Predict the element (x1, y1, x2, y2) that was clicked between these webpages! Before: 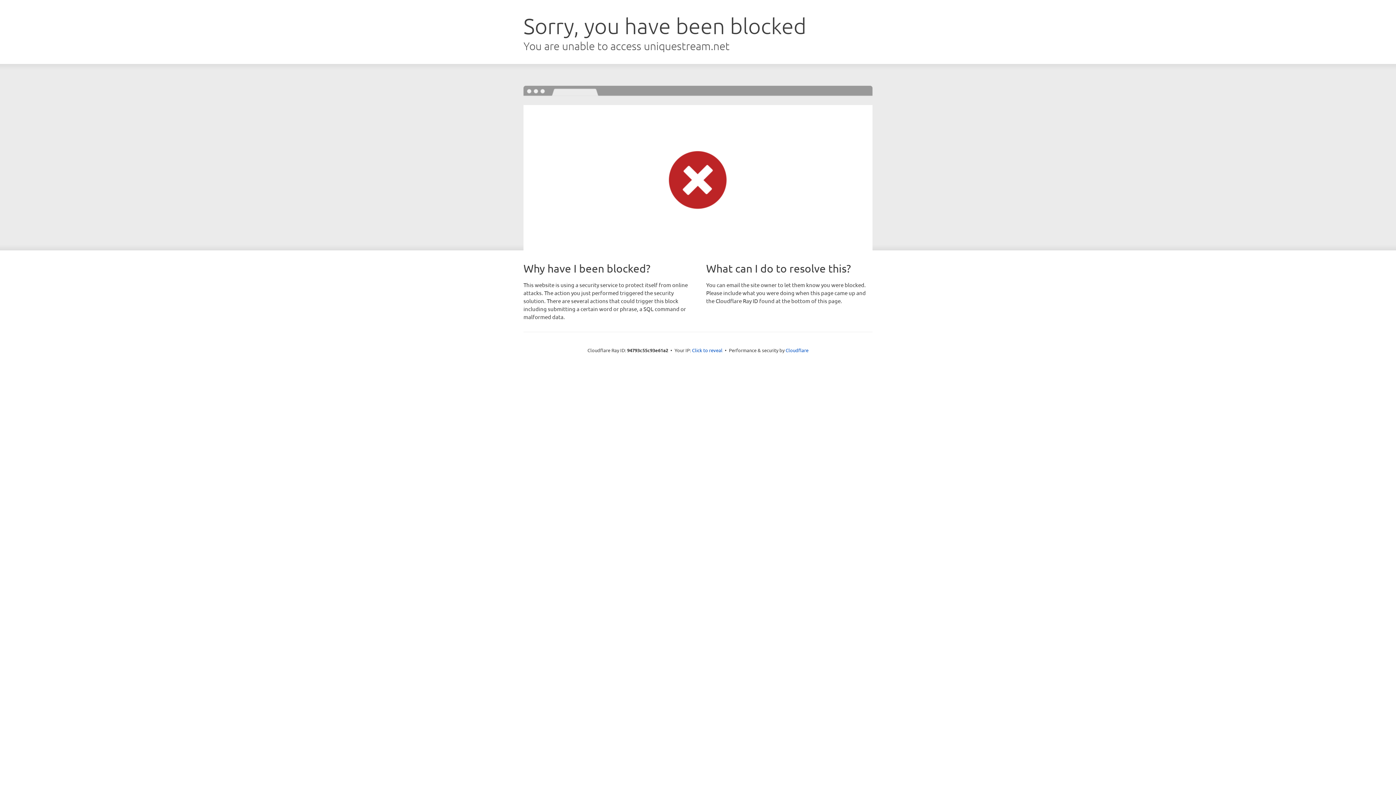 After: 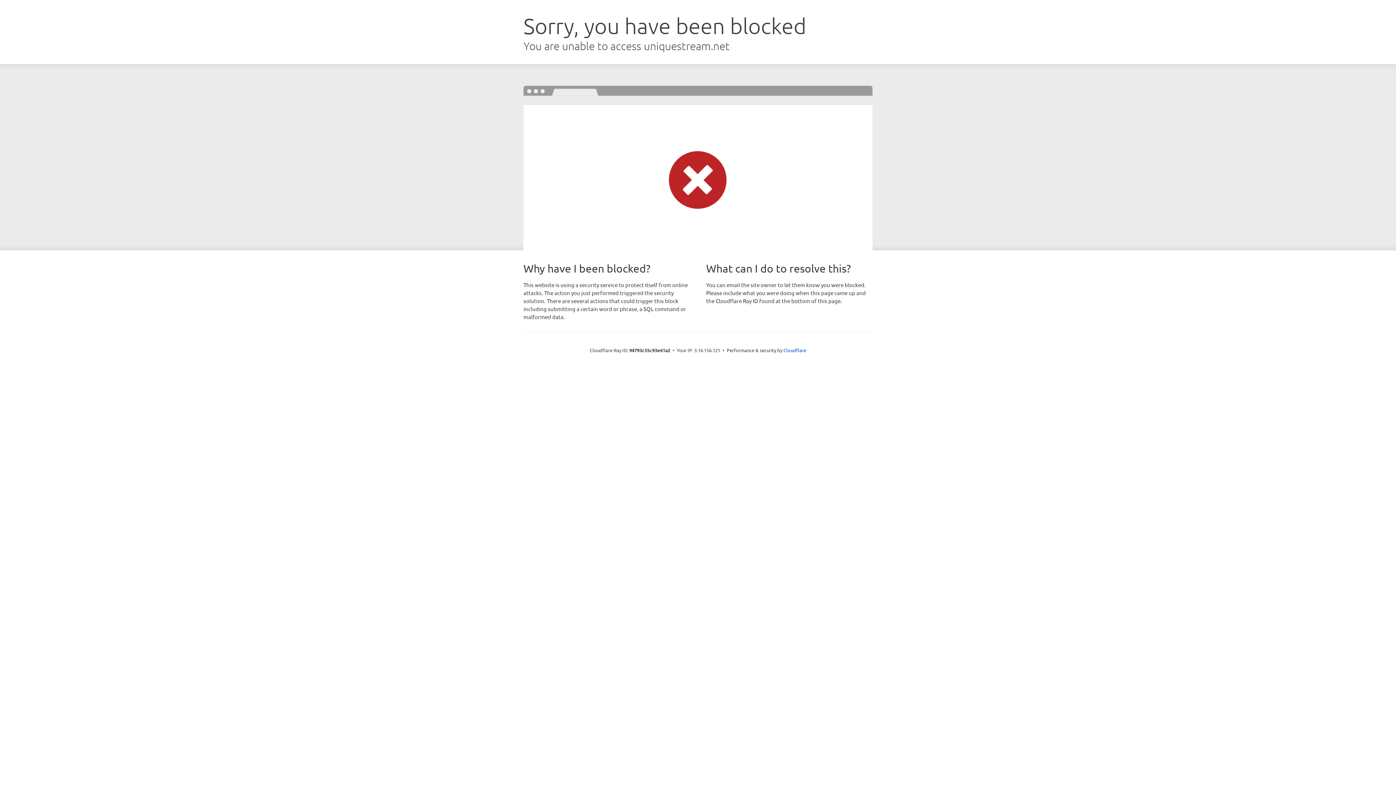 Action: label: Click to reveal bbox: (692, 346, 722, 353)